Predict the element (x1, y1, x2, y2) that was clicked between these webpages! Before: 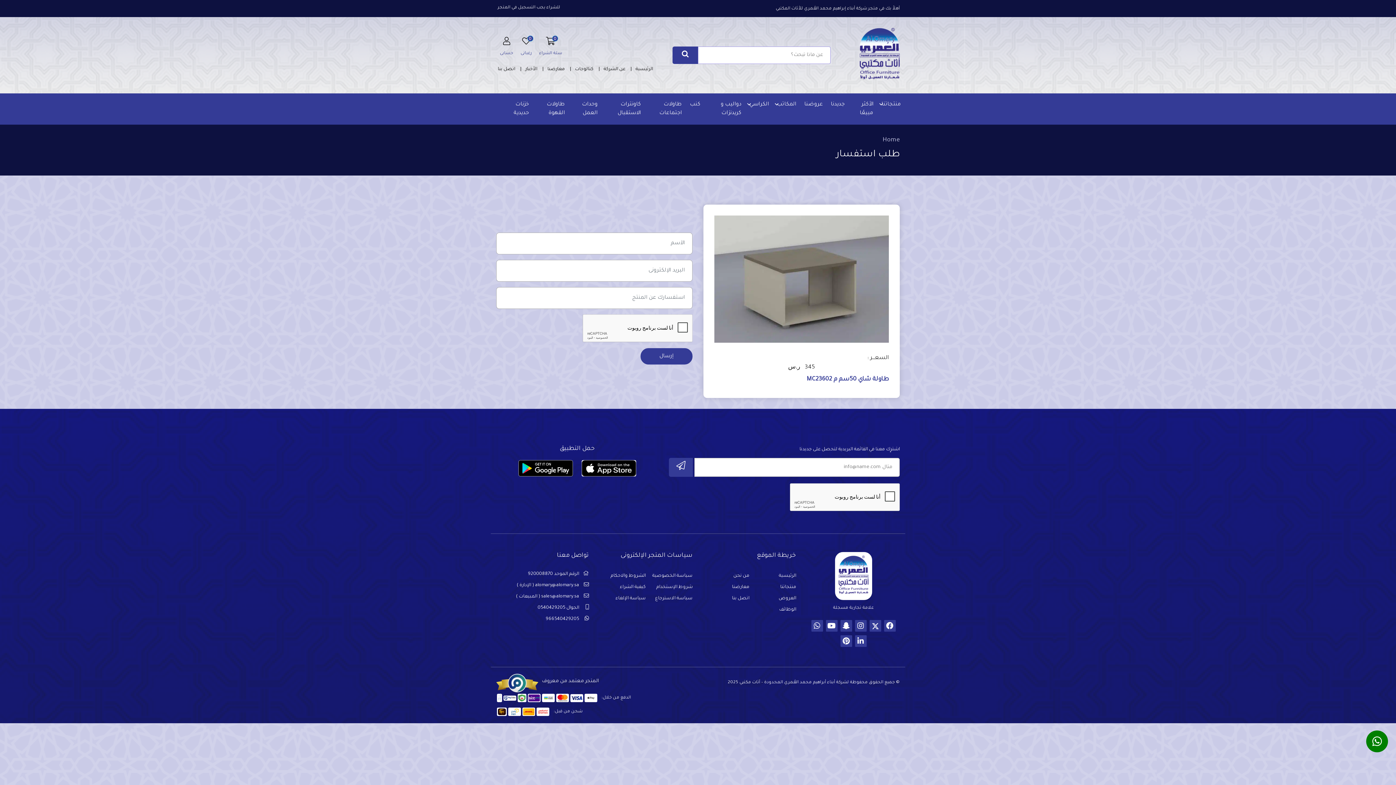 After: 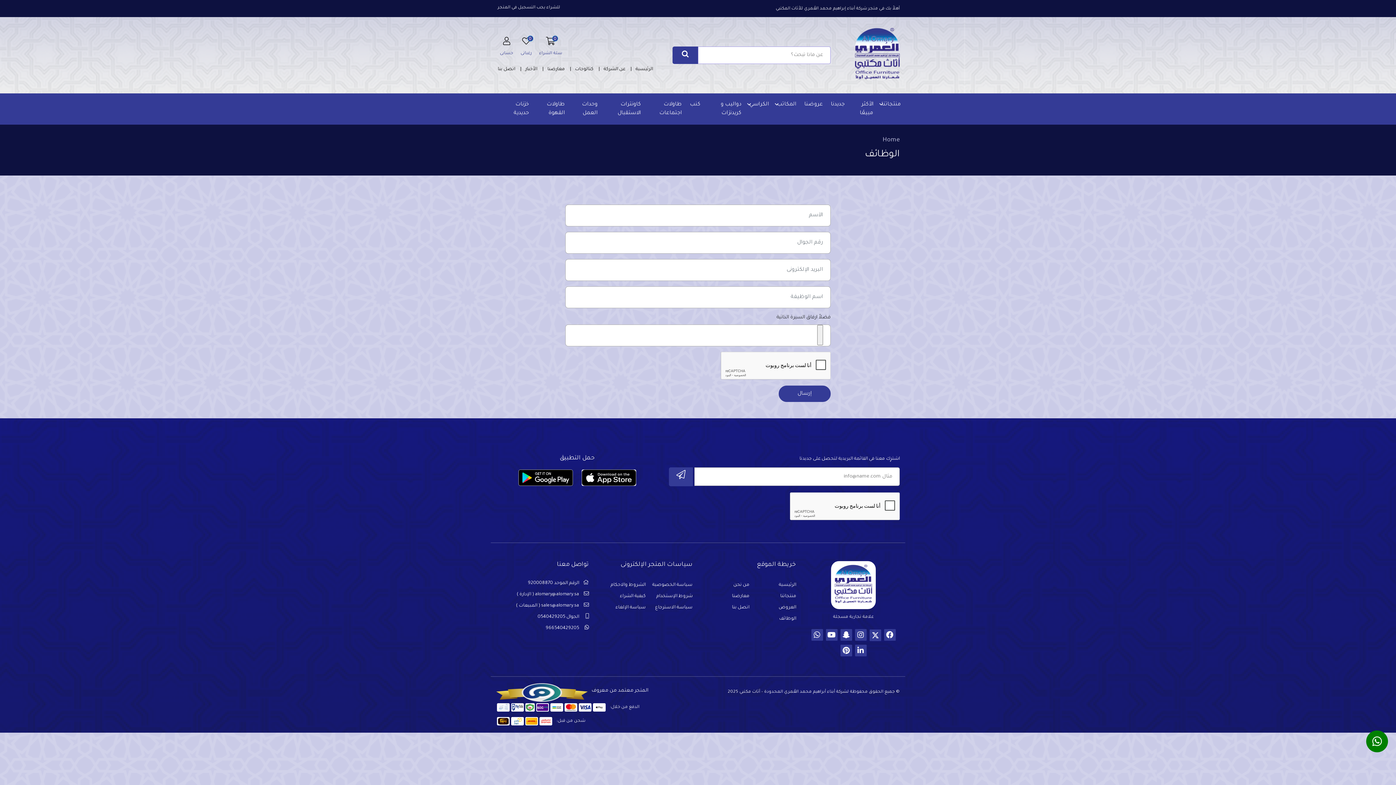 Action: label: الوظائف bbox: (779, 606, 796, 614)